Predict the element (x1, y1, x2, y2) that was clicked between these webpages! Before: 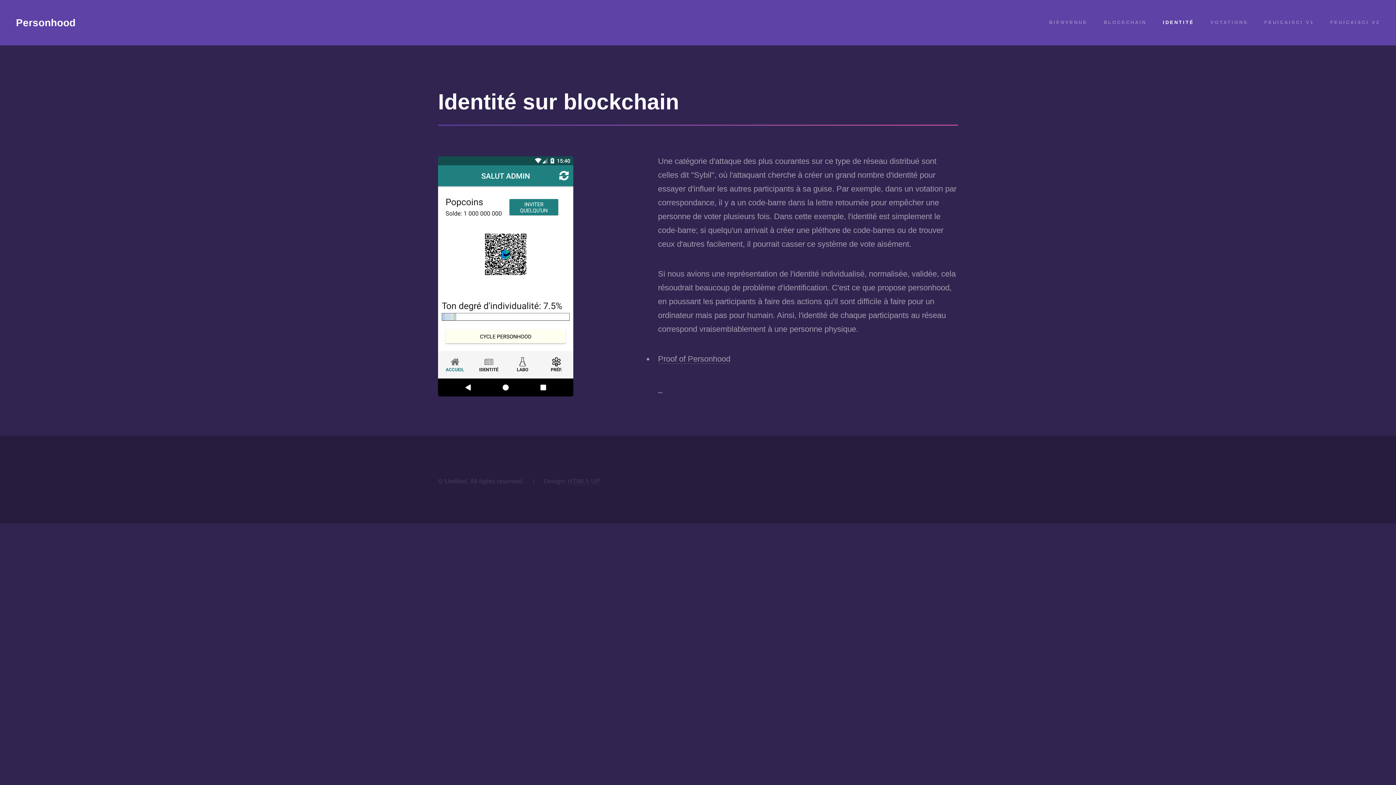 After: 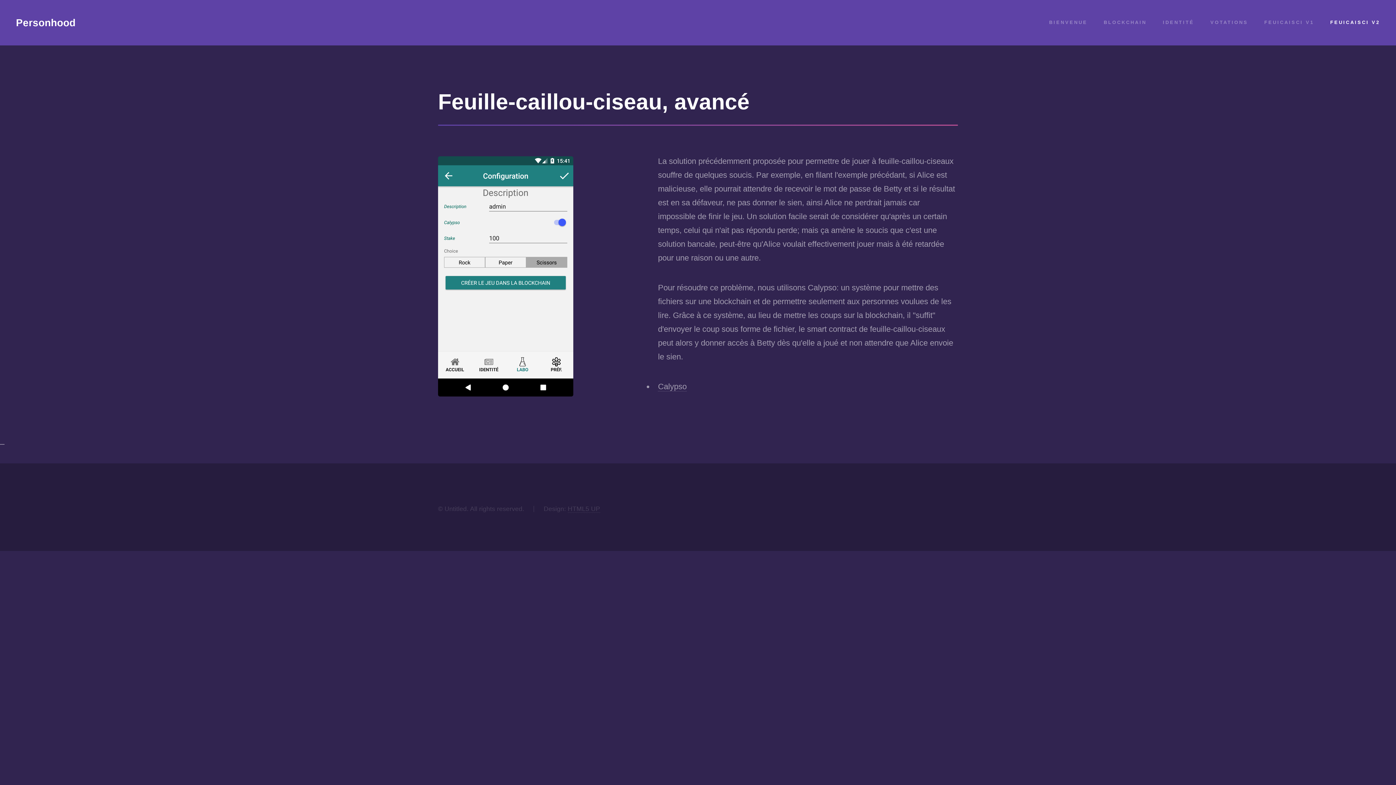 Action: bbox: (1330, 18, 1380, 26) label: FEUICAISCI V2